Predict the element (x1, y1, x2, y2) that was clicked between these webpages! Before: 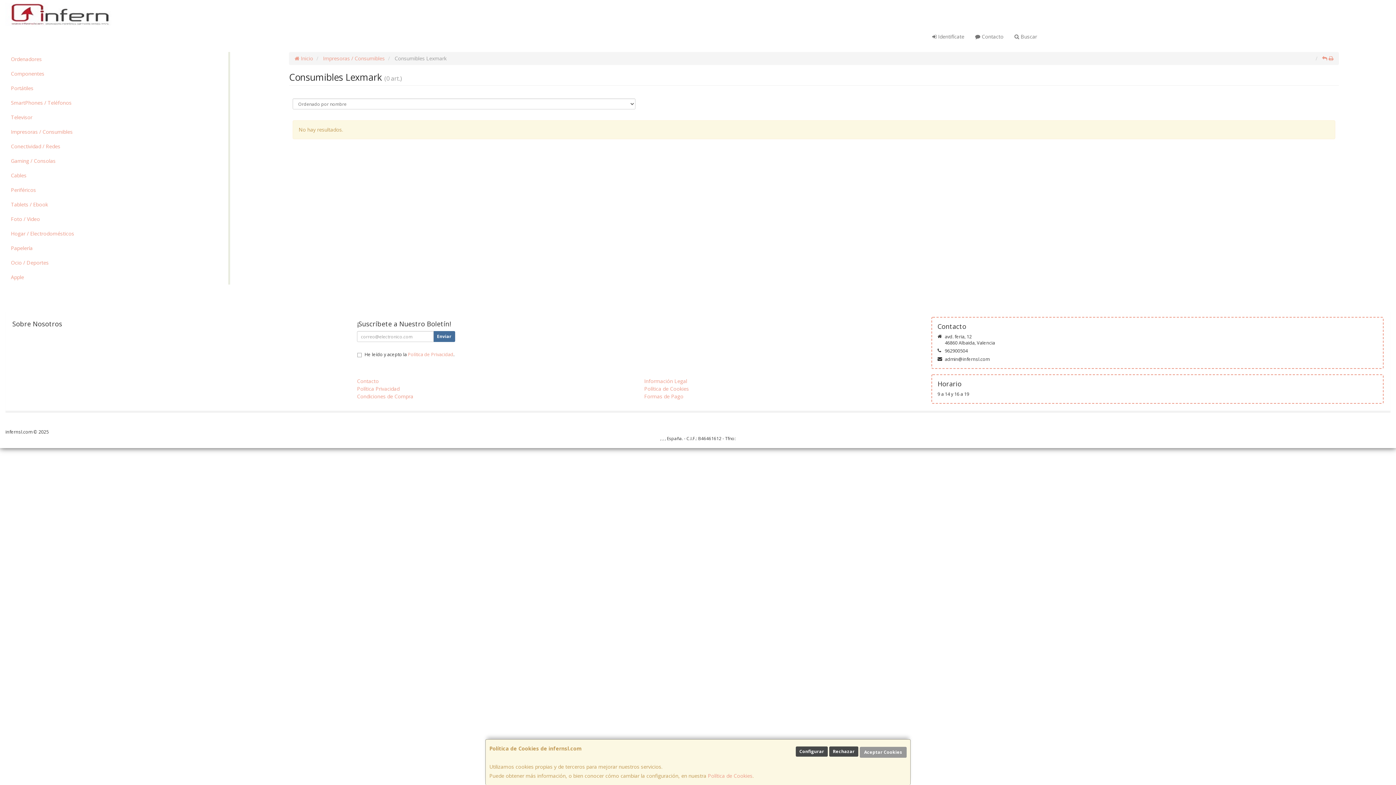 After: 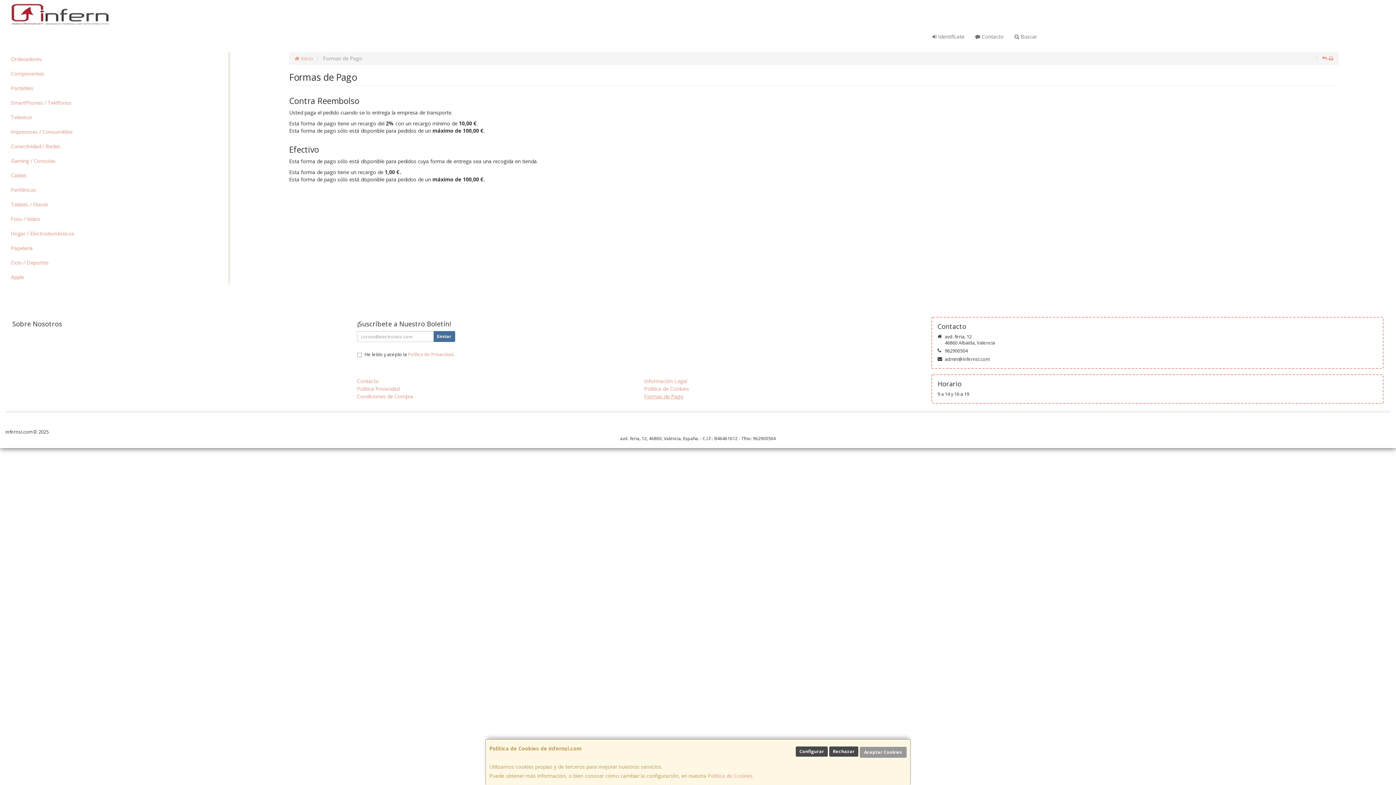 Action: bbox: (644, 393, 683, 400) label: Formas de Pago